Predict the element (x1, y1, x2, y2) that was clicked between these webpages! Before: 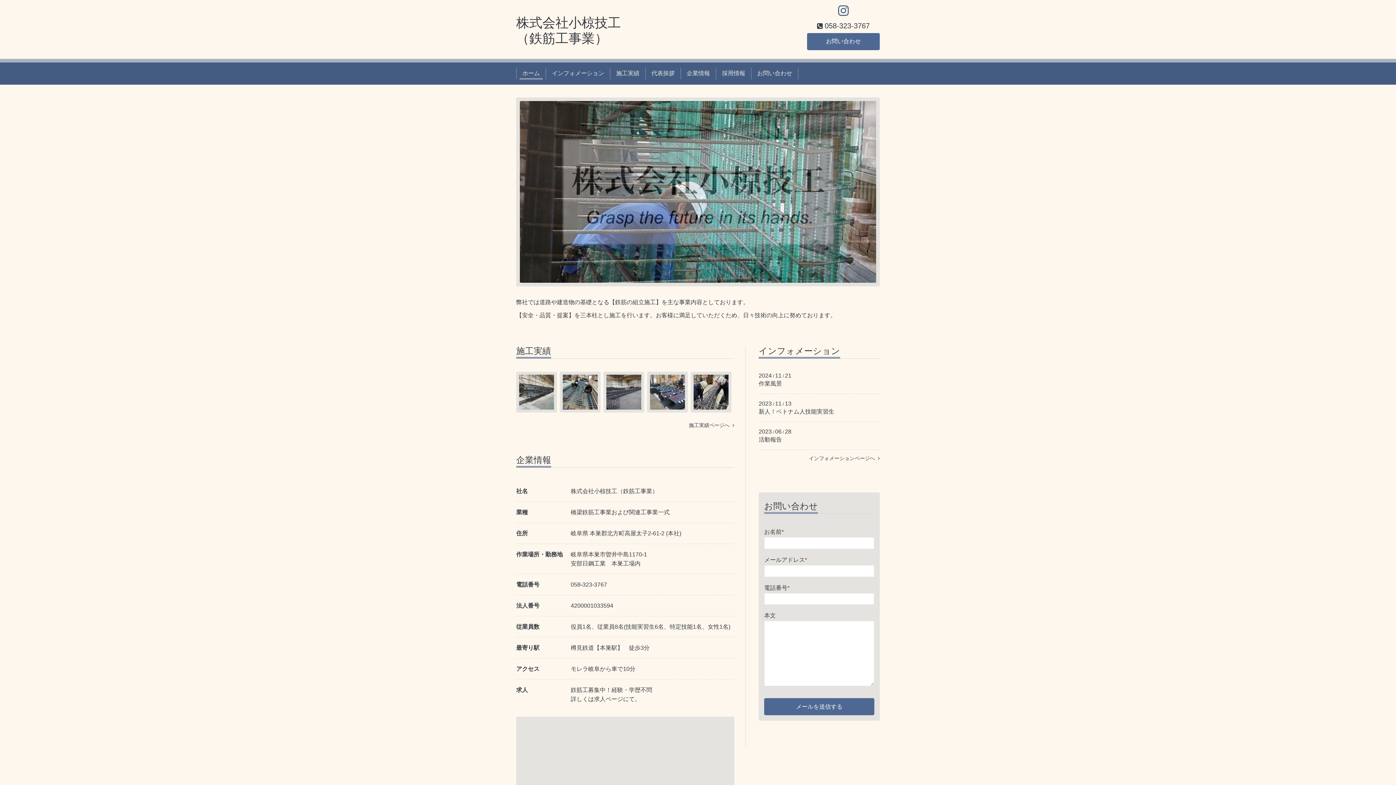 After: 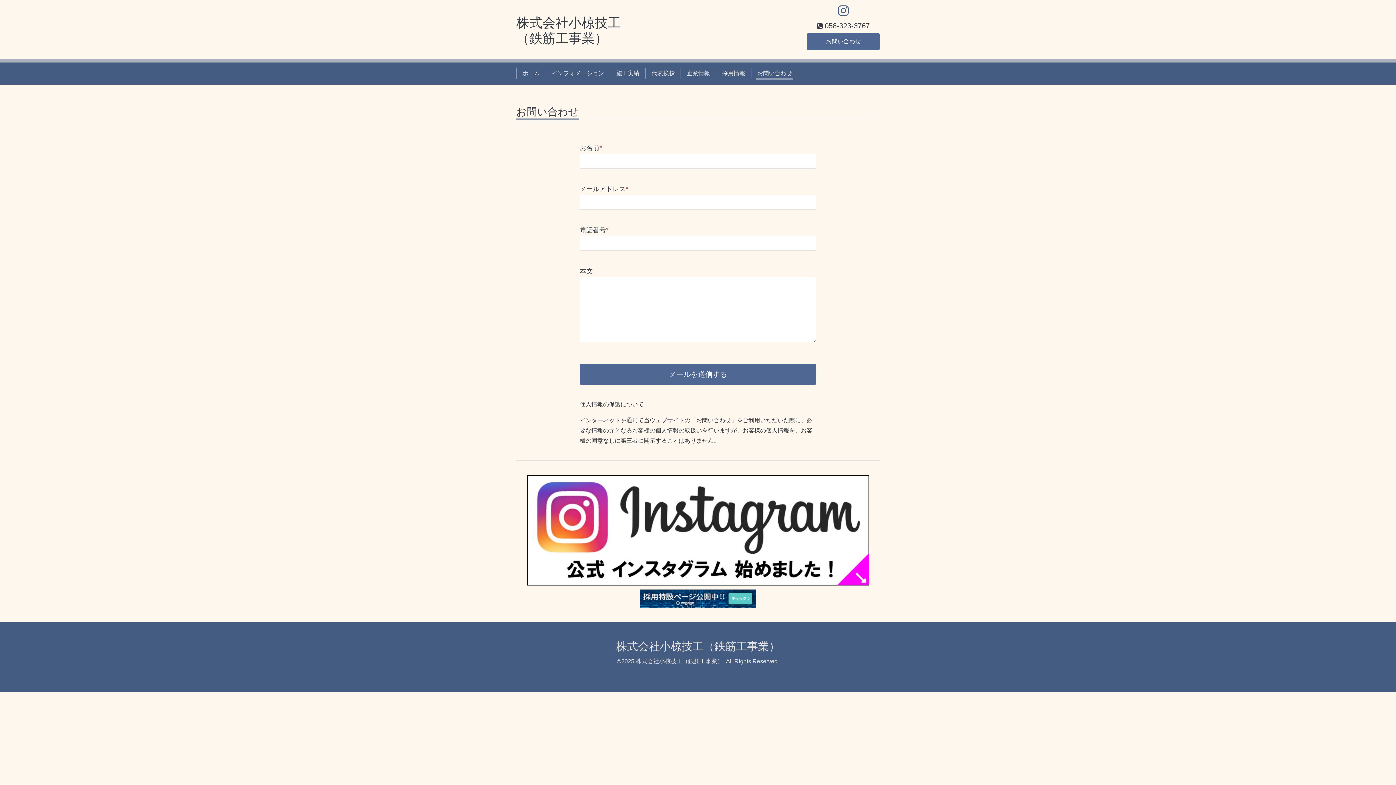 Action: label: お問い合わせ bbox: (807, 33, 880, 50)